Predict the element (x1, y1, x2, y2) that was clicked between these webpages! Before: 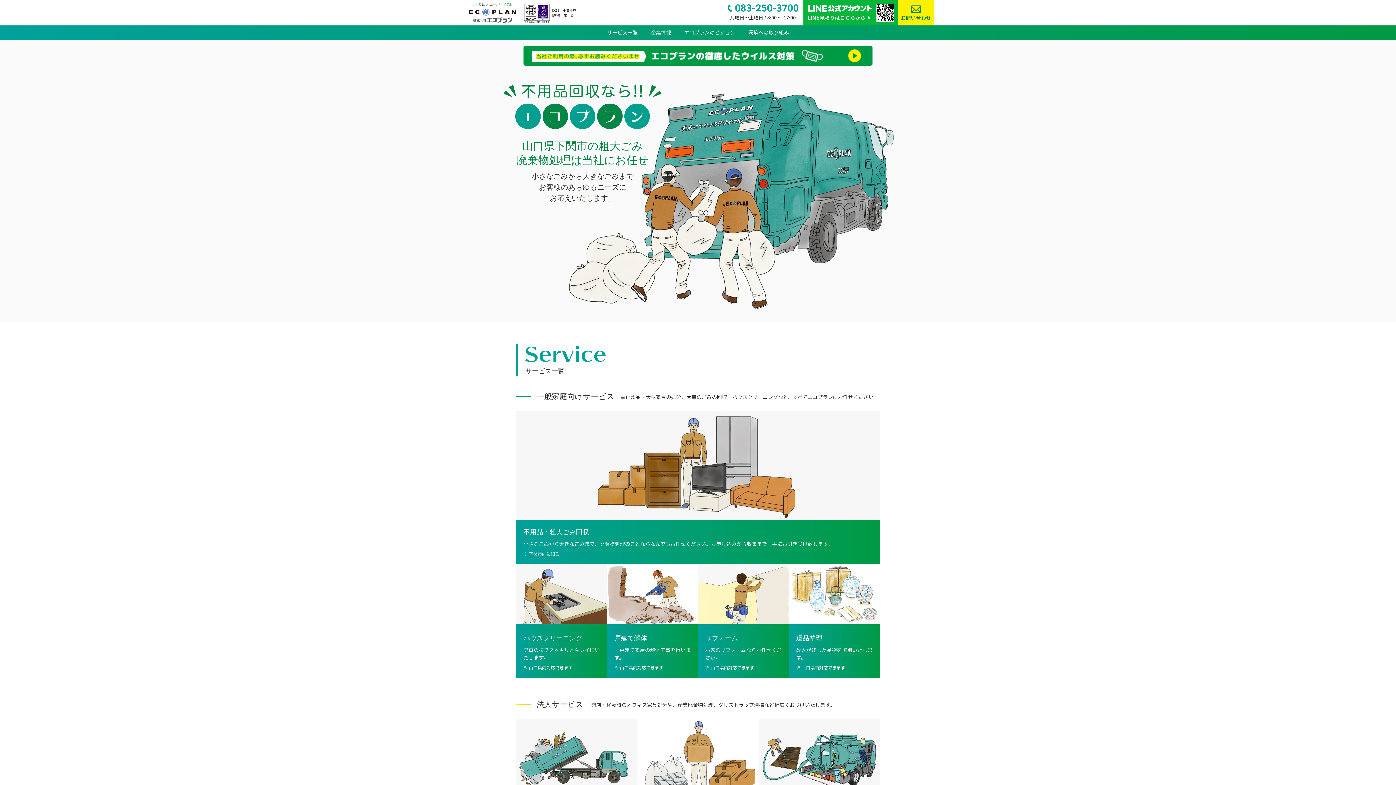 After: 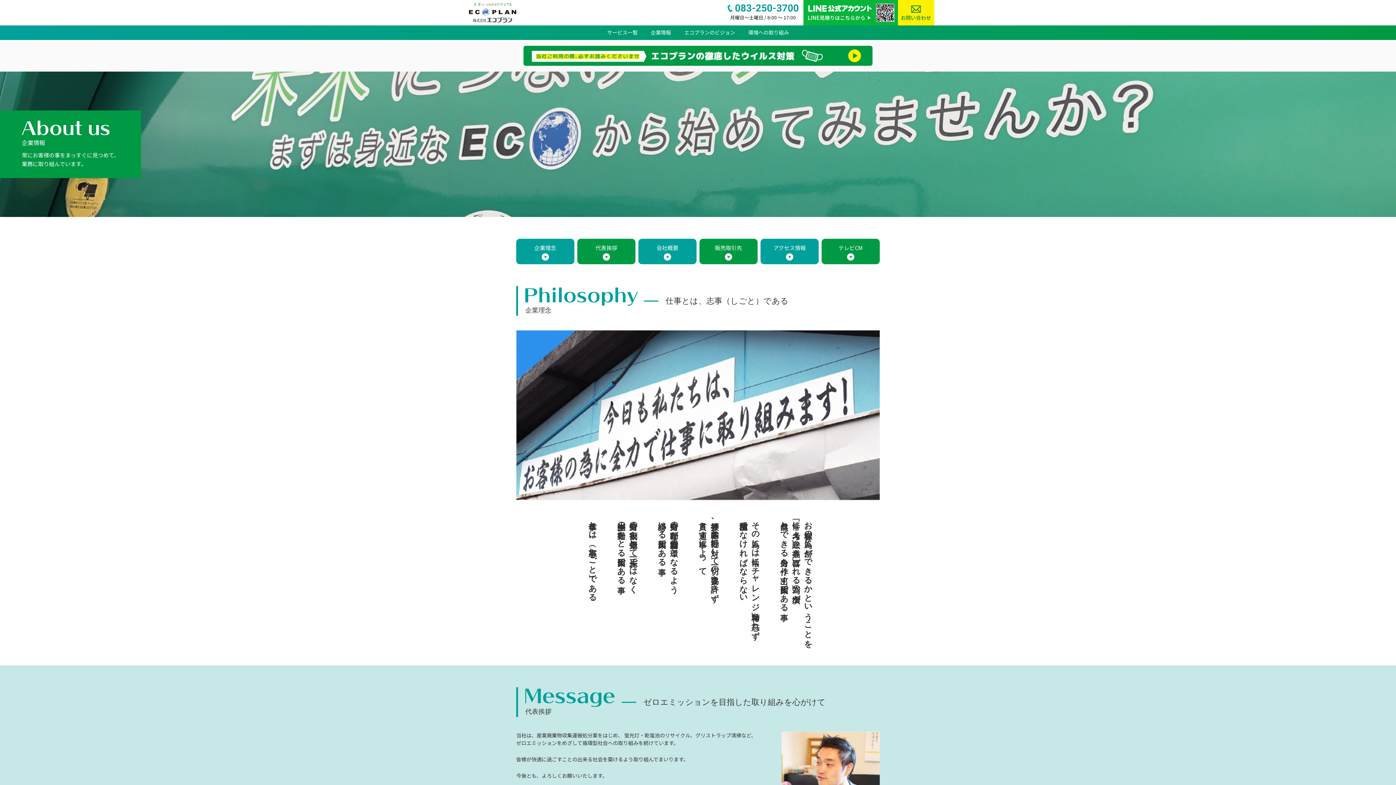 Action: bbox: (650, 28, 671, 36) label: 企業情報